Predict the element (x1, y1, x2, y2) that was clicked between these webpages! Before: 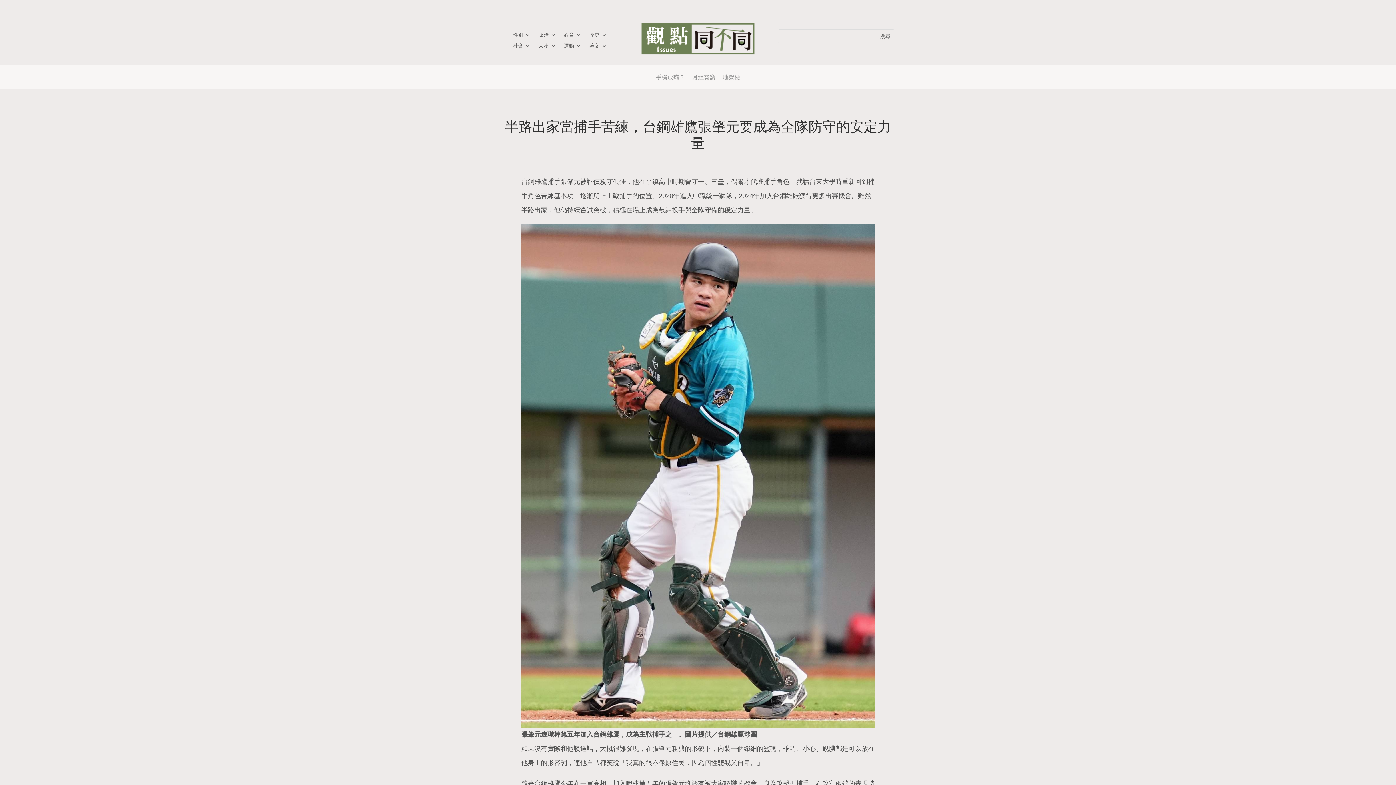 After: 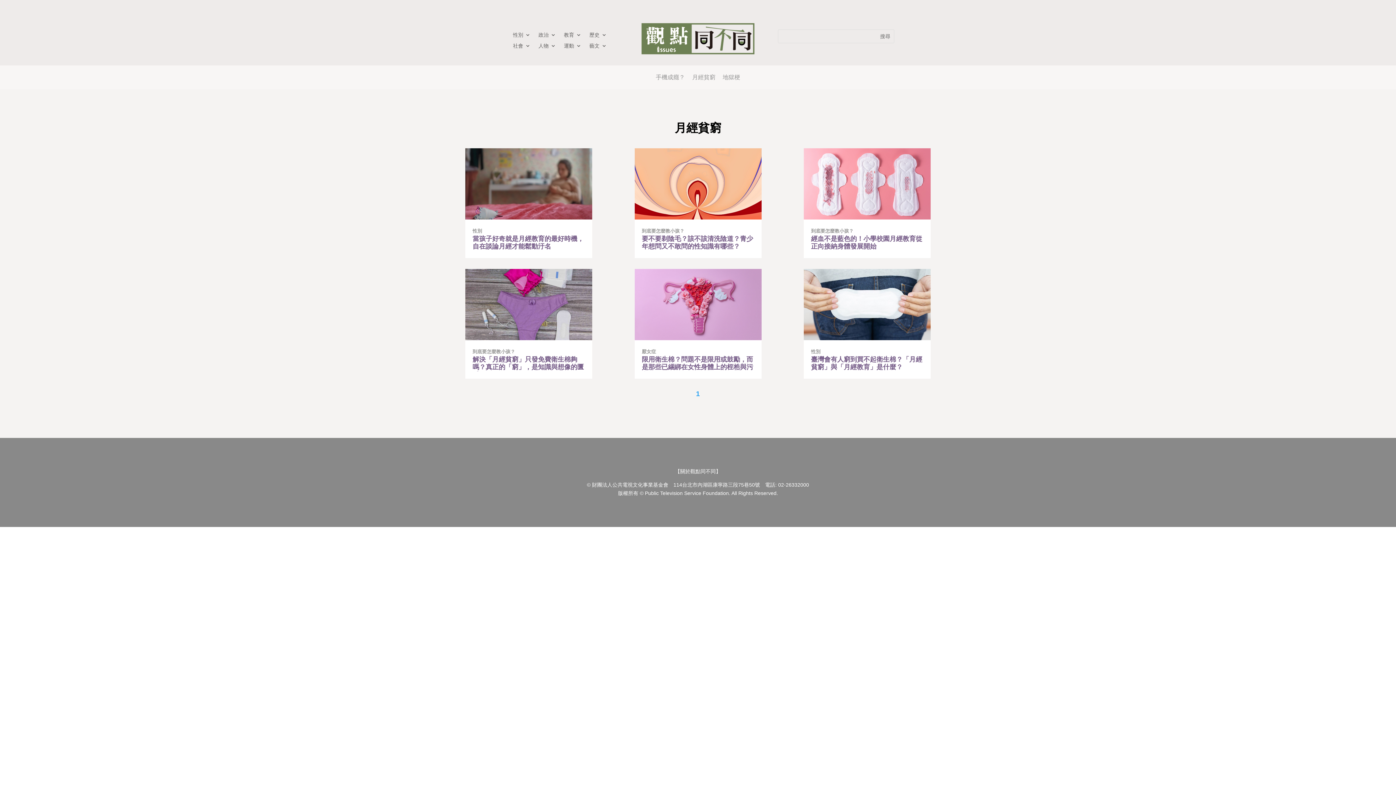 Action: bbox: (692, 74, 715, 80) label: 月經貧窮